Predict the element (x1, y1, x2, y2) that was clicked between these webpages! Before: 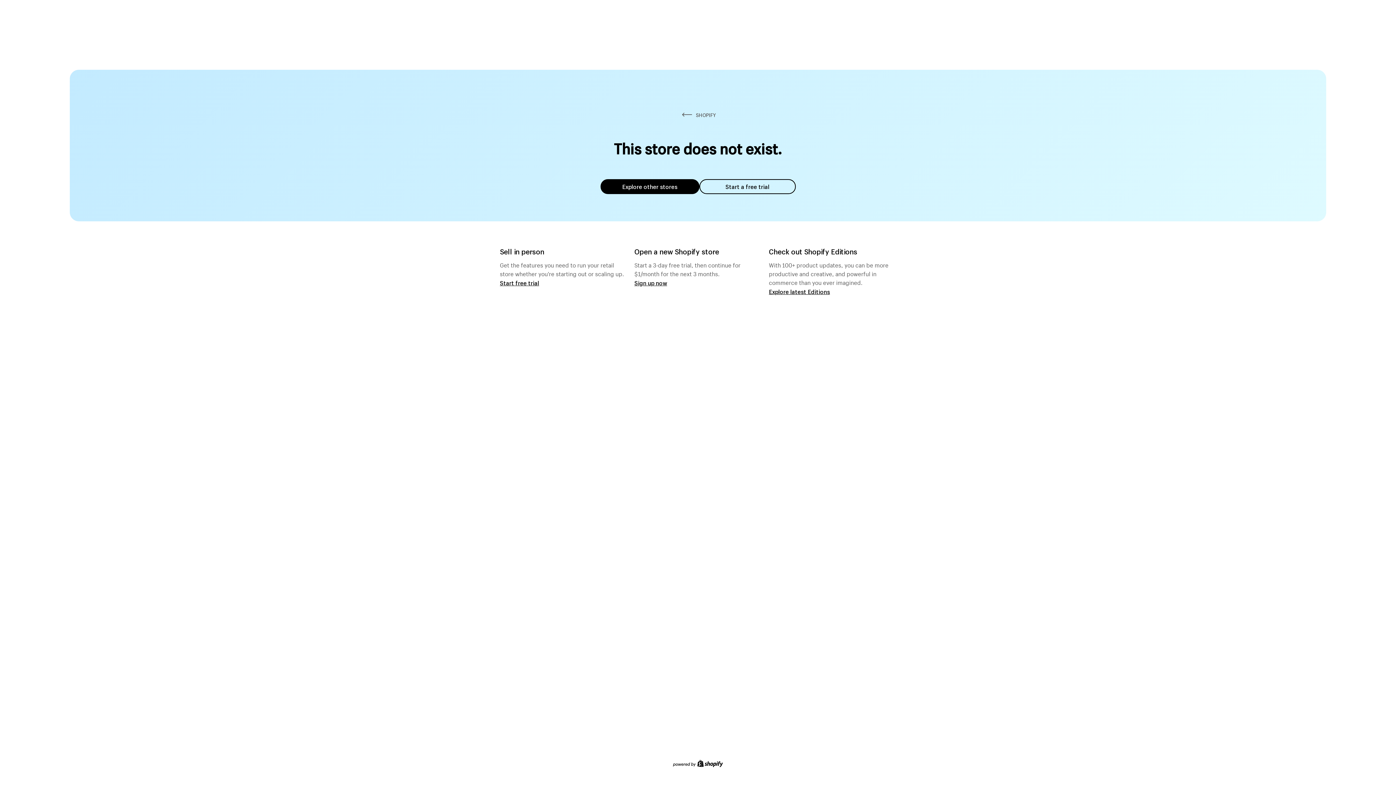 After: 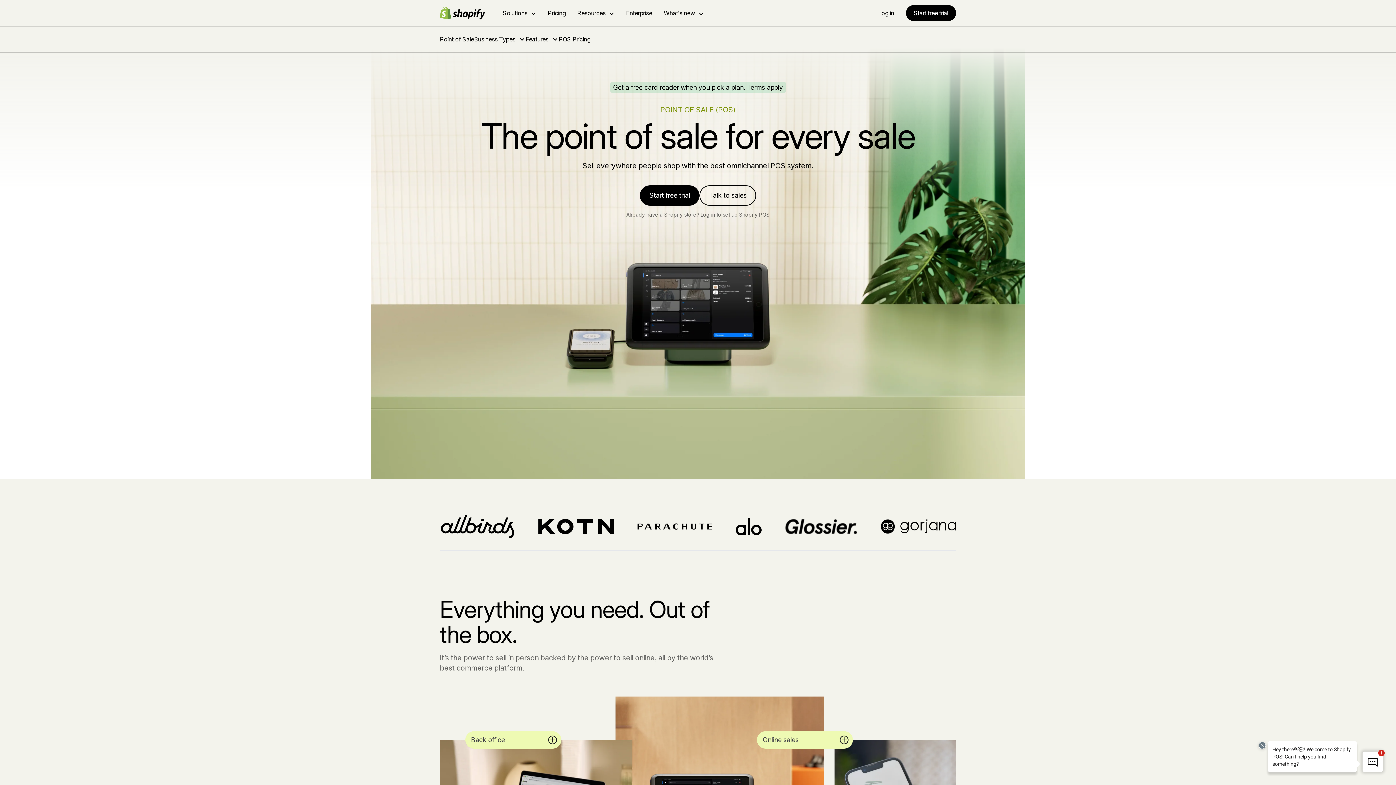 Action: label: Start free trial bbox: (500, 279, 539, 286)